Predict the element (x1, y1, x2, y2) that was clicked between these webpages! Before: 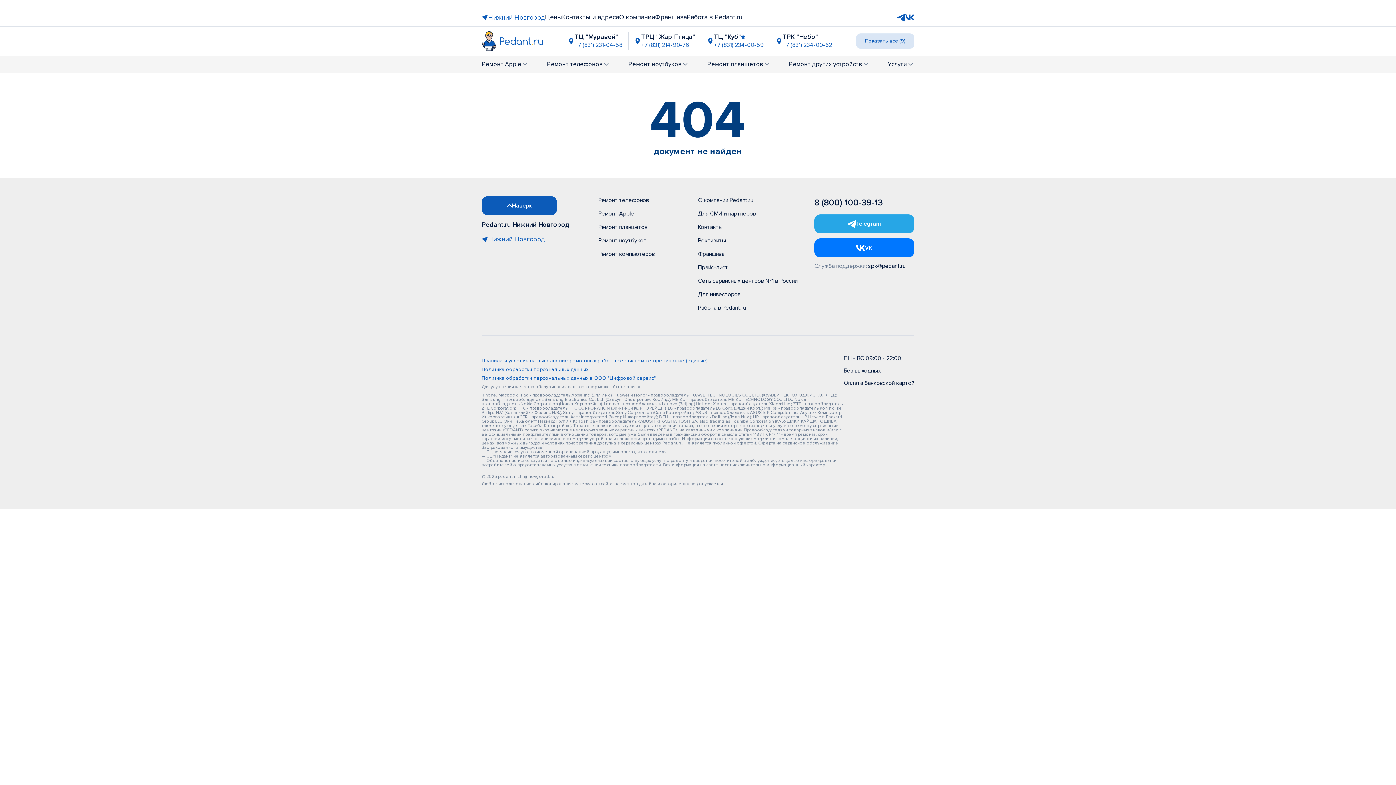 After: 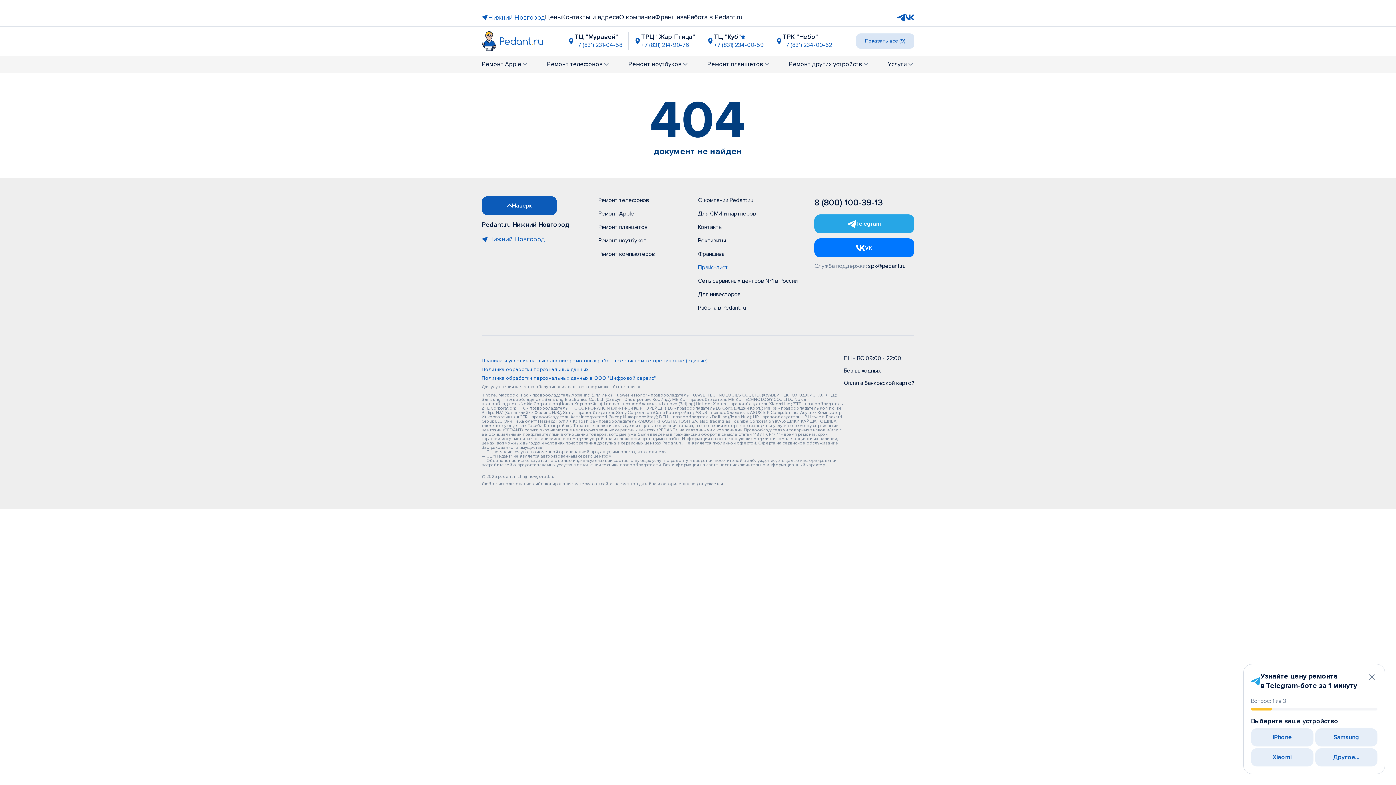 Action: label: Прайс-лист bbox: (698, 264, 728, 271)